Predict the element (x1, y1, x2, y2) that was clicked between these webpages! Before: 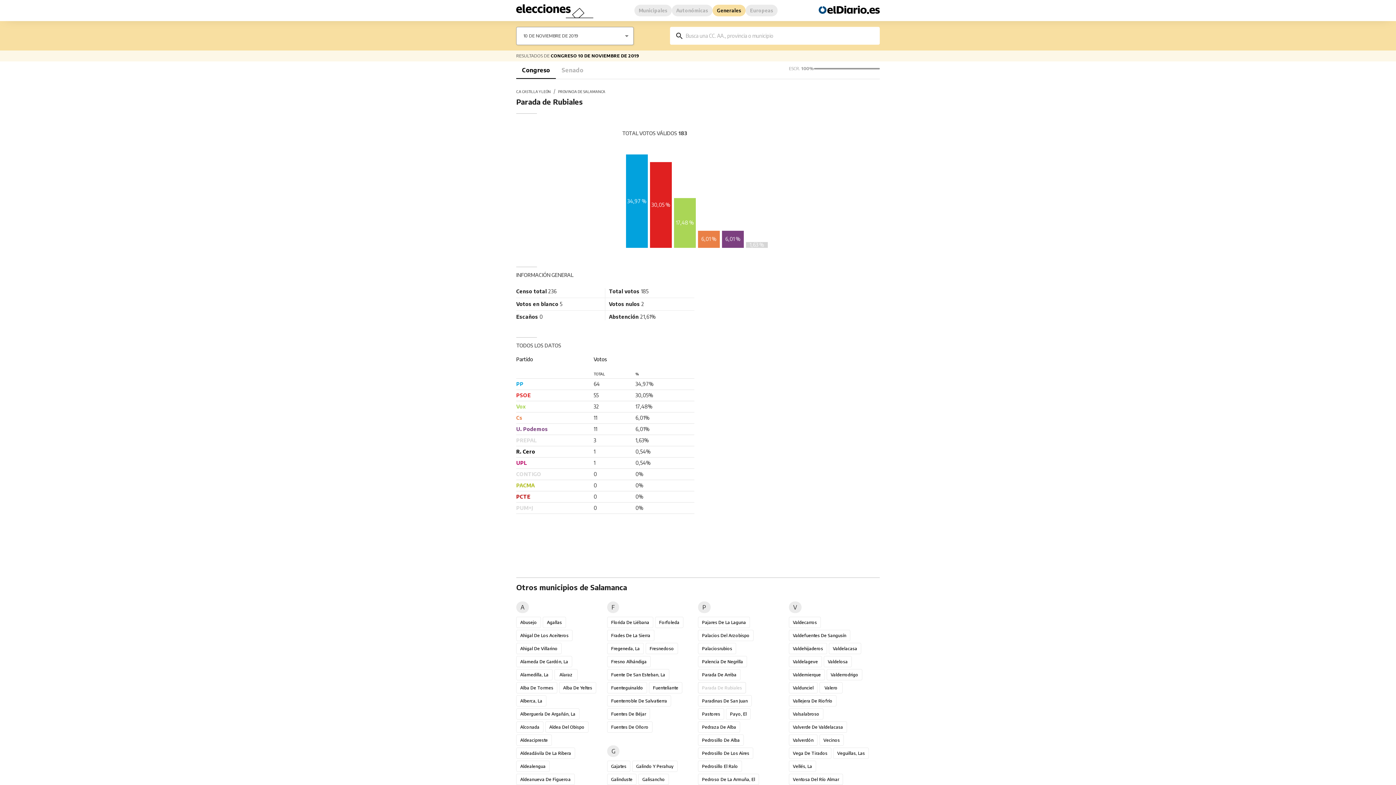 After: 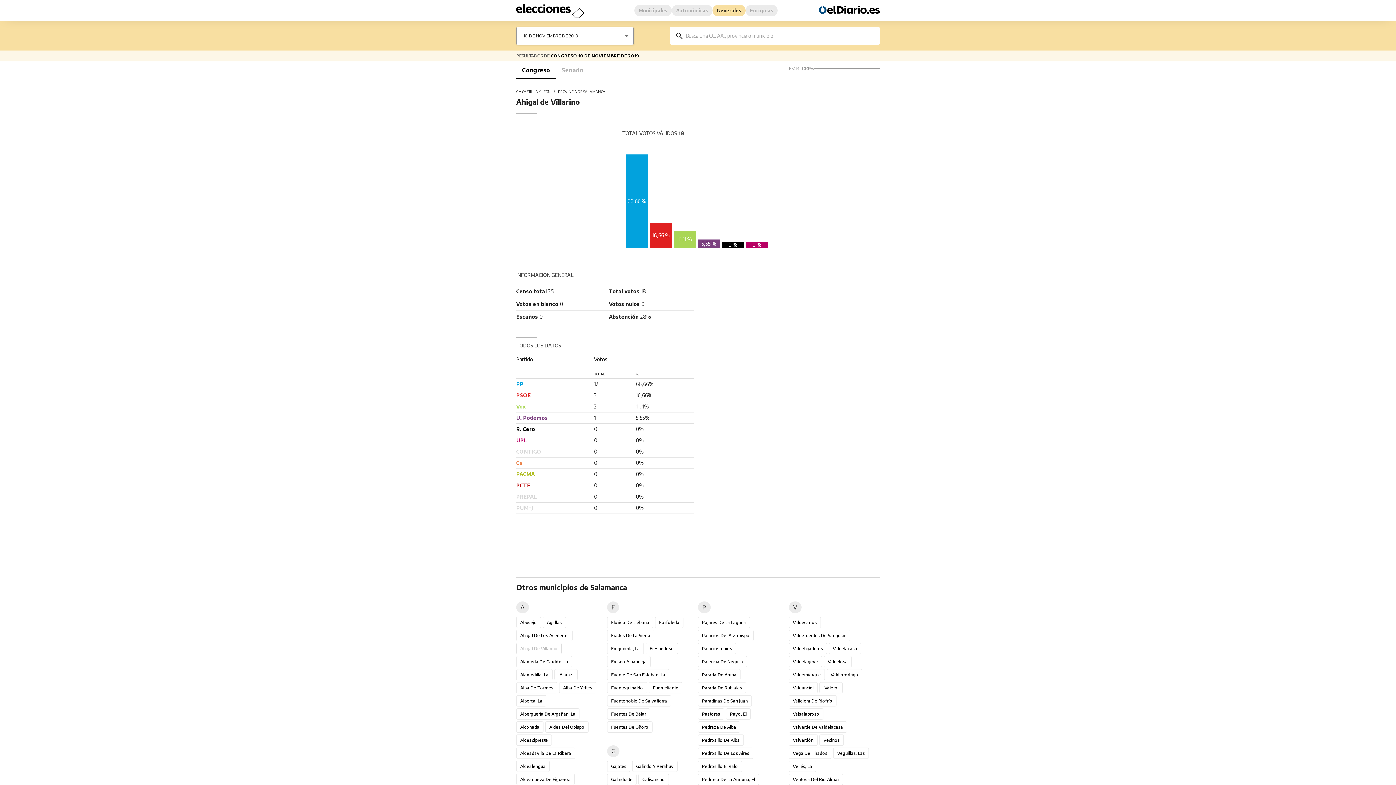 Action: bbox: (516, 643, 561, 654) label: Ahigal De Villarino